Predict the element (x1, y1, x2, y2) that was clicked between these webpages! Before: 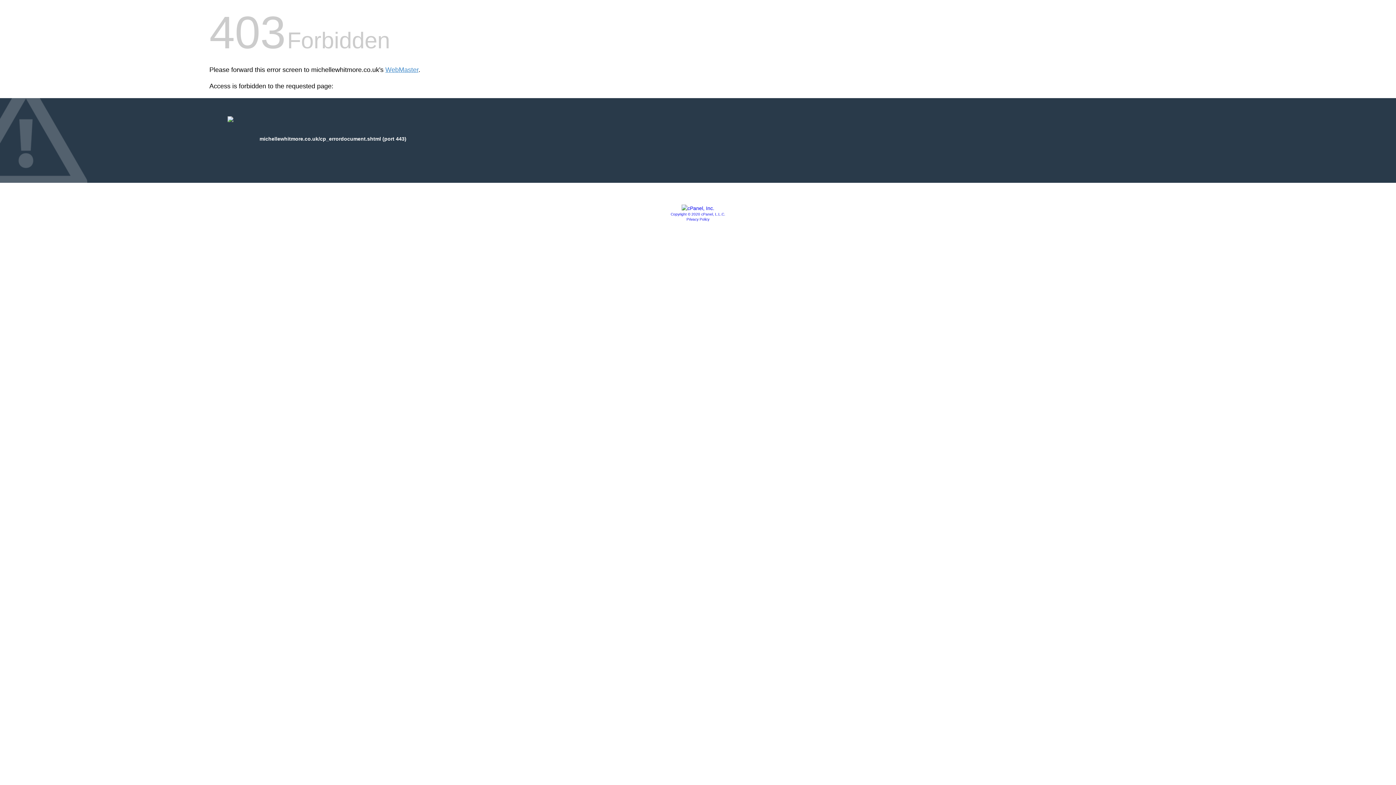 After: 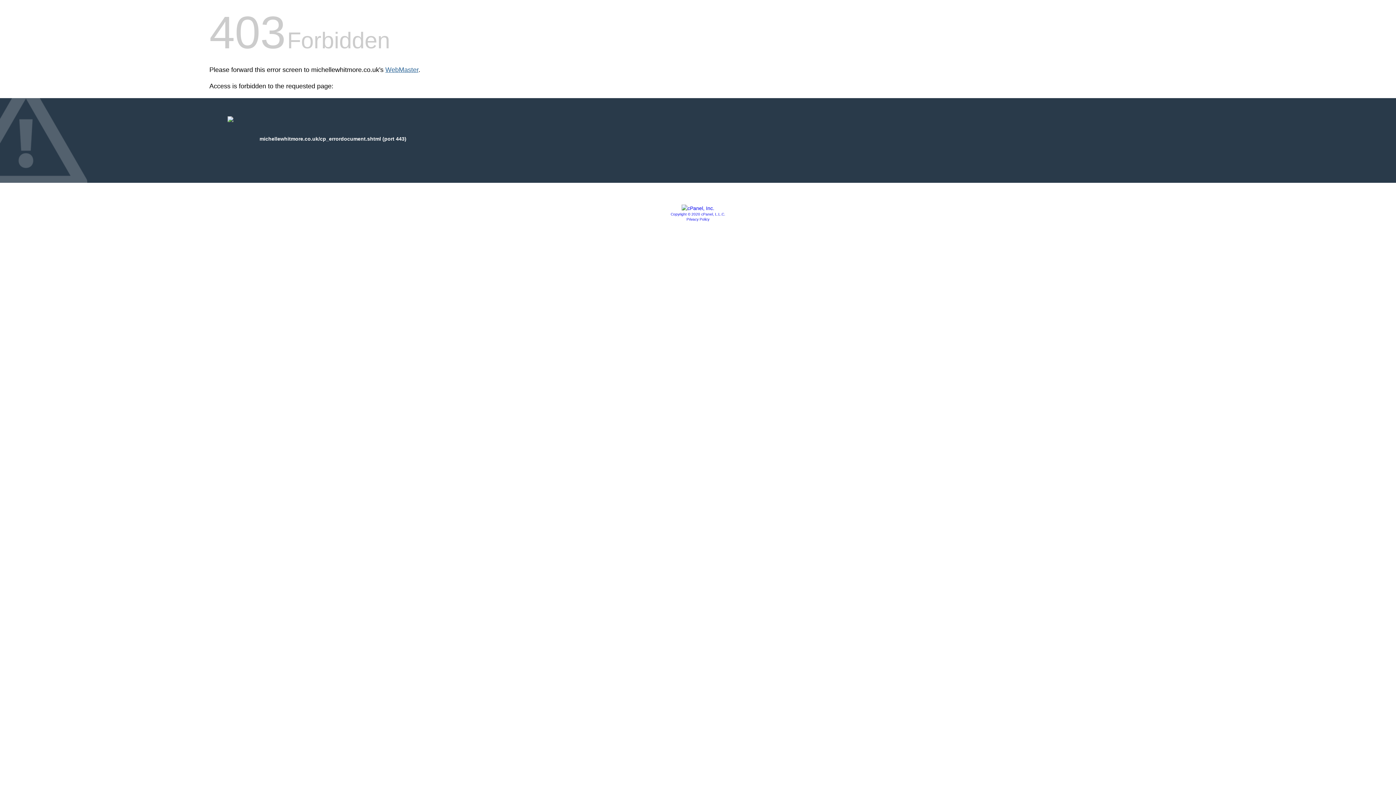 Action: label: WebMaster bbox: (385, 66, 418, 73)